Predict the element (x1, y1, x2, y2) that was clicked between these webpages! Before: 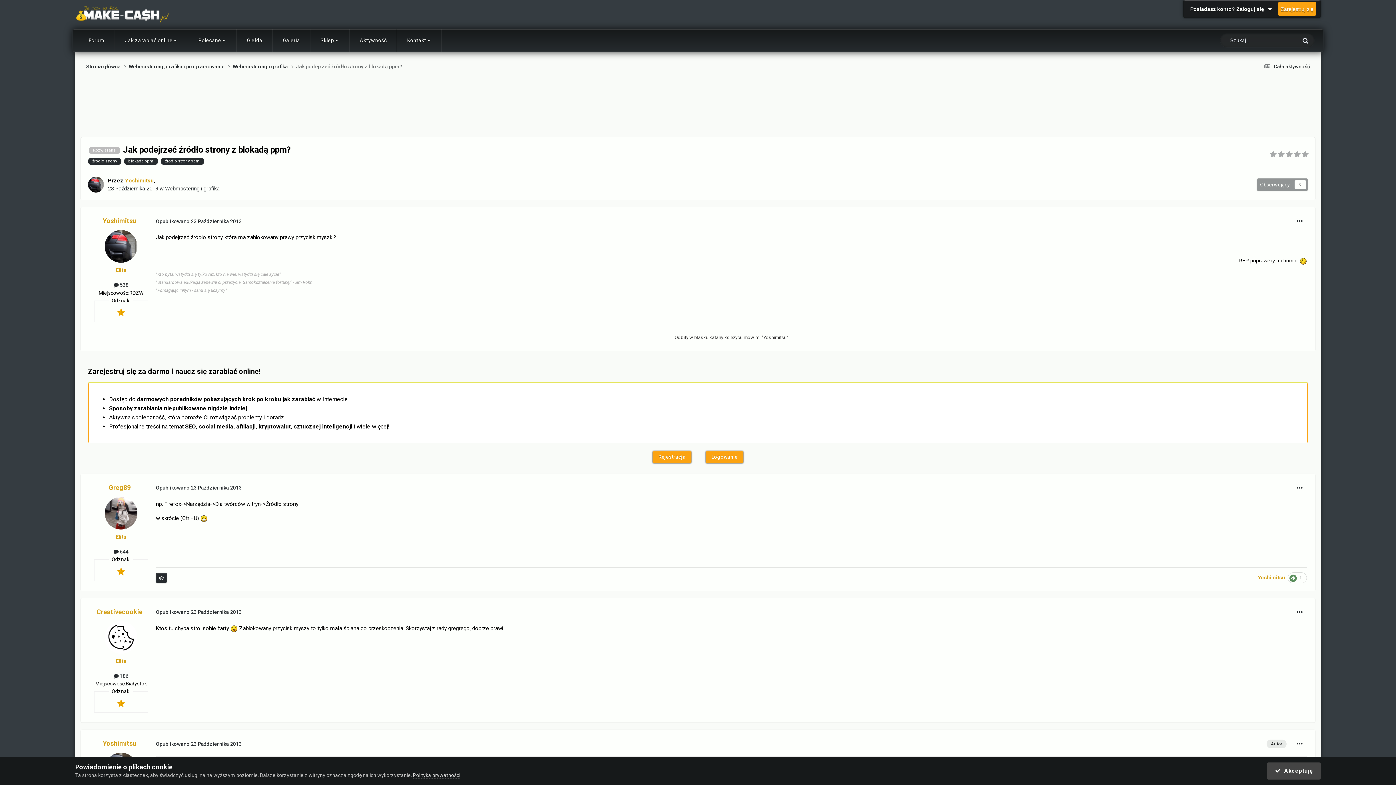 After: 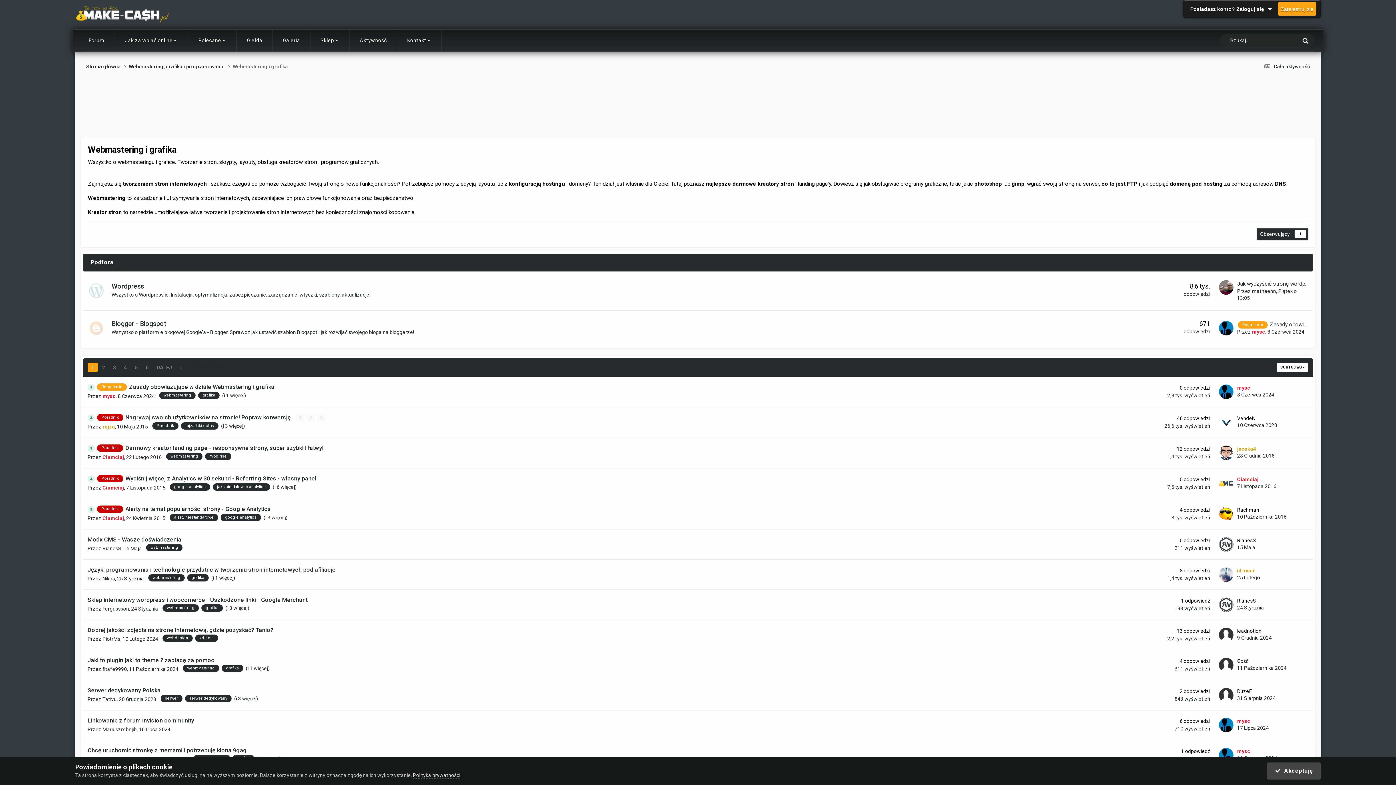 Action: bbox: (232, 62, 296, 70) label: Webmastering i grafika 